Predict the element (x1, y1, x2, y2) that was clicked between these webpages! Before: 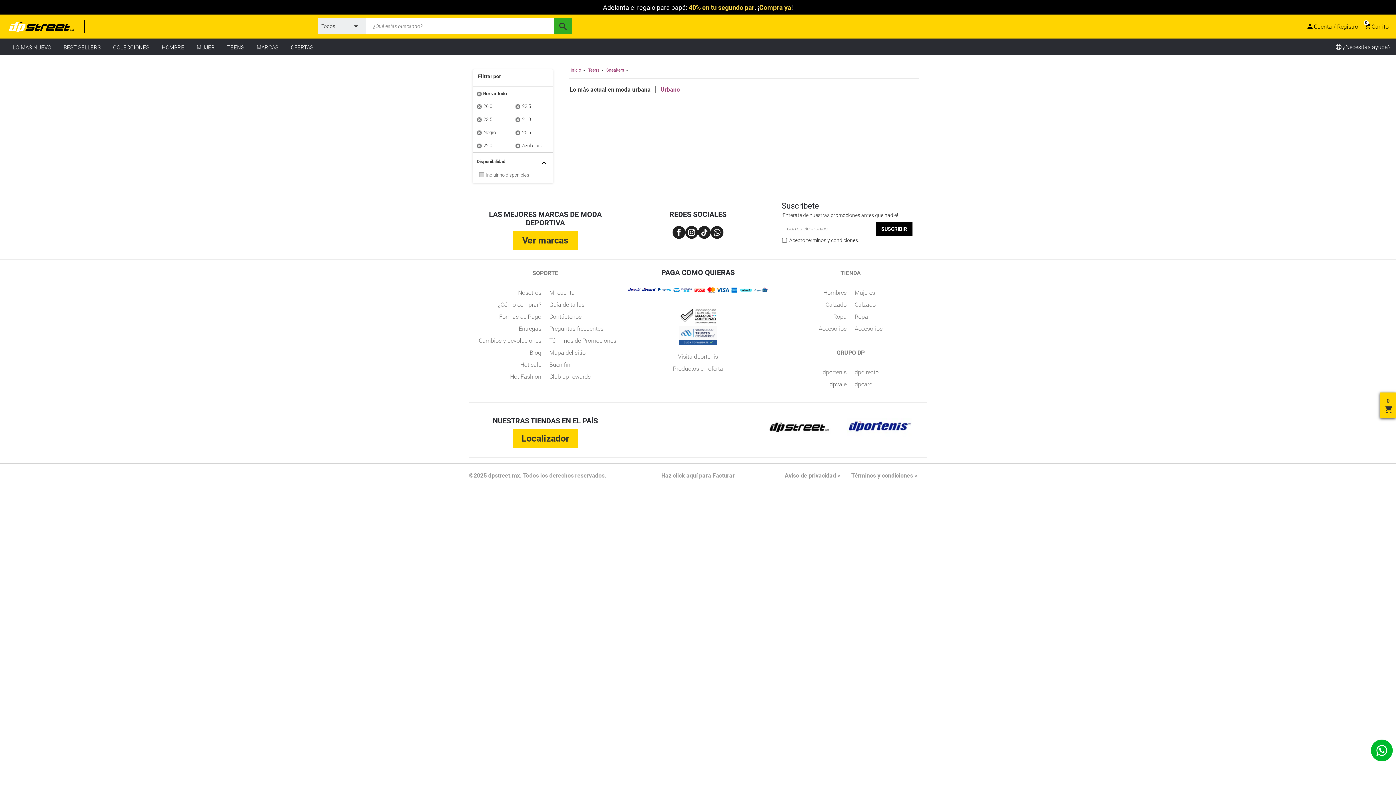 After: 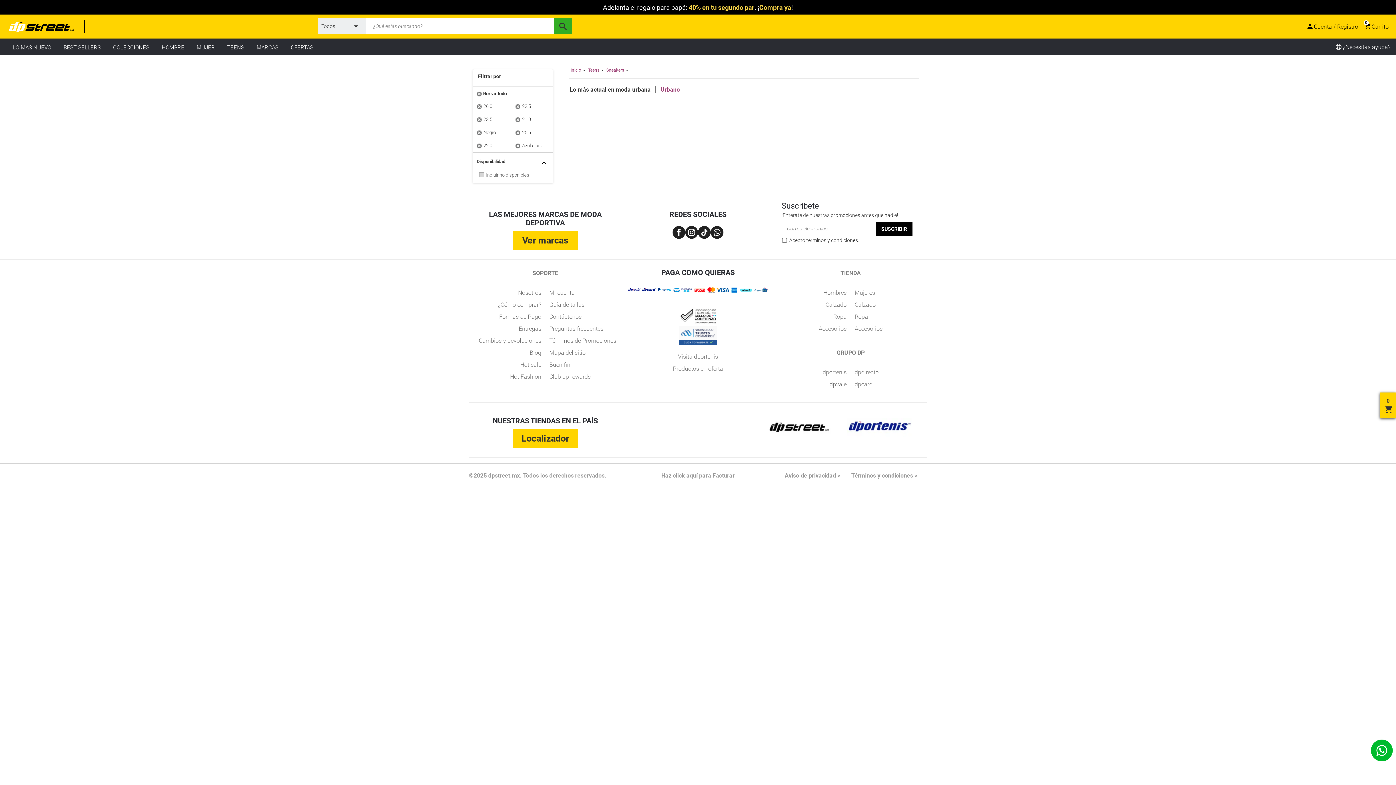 Action: bbox: (1371, 740, 1393, 761)